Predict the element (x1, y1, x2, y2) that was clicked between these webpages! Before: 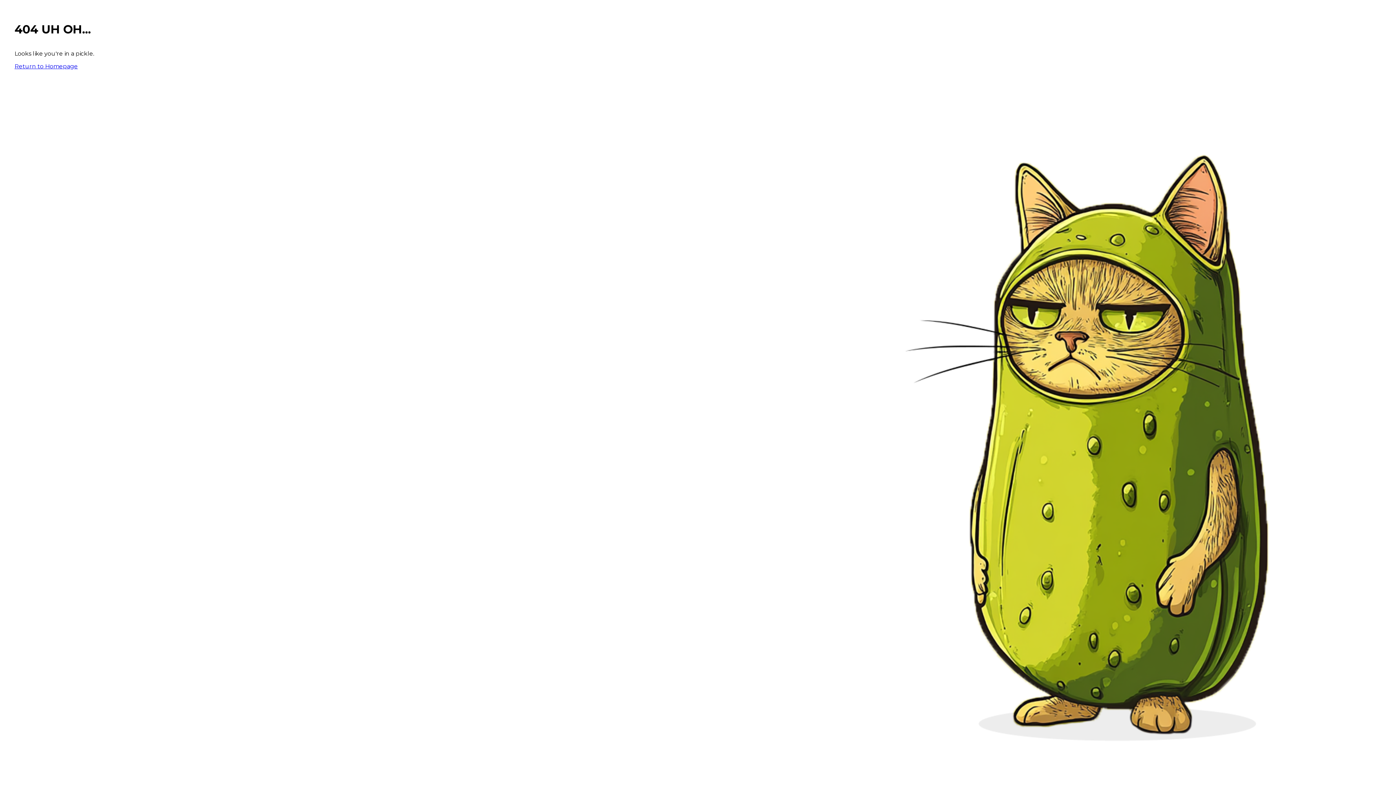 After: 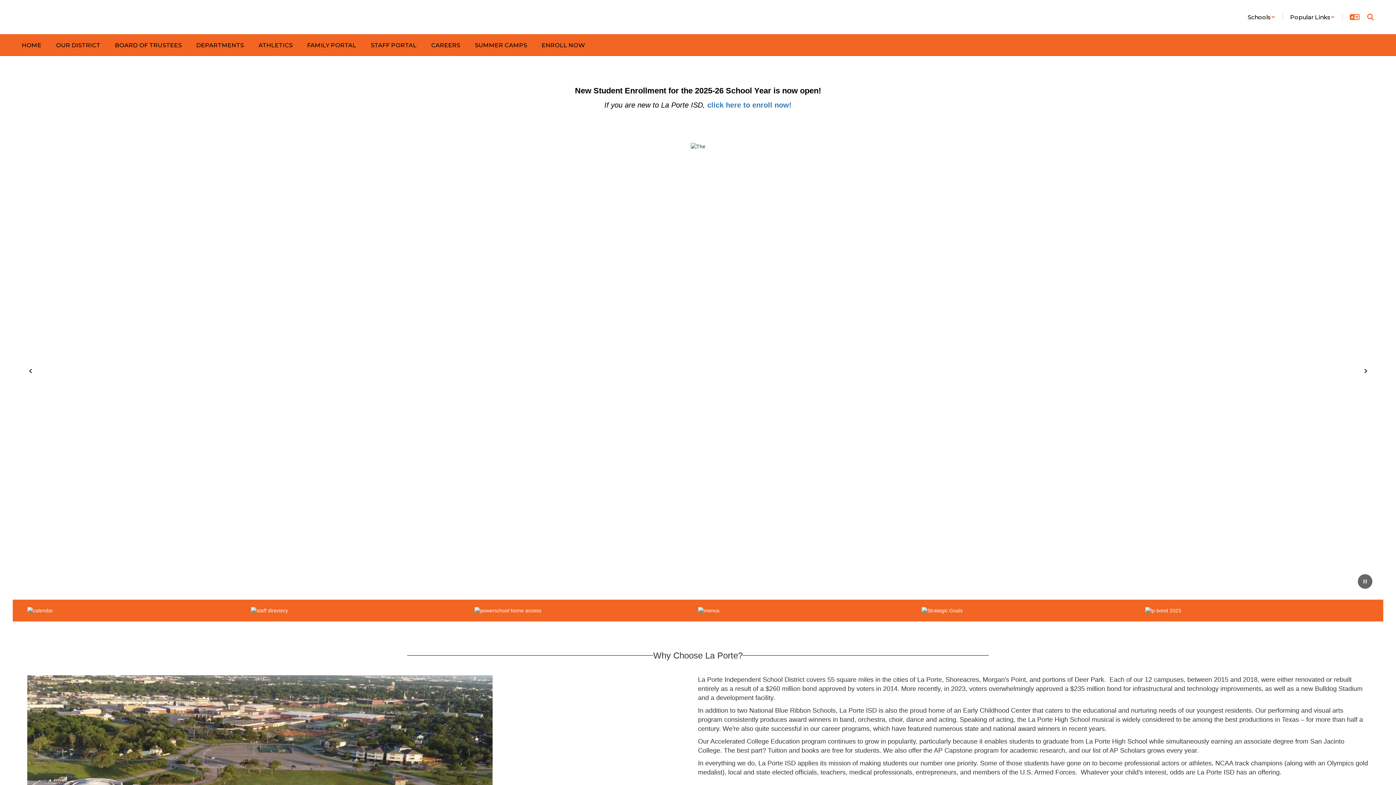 Action: label: Return to Homepage bbox: (14, 62, 77, 69)